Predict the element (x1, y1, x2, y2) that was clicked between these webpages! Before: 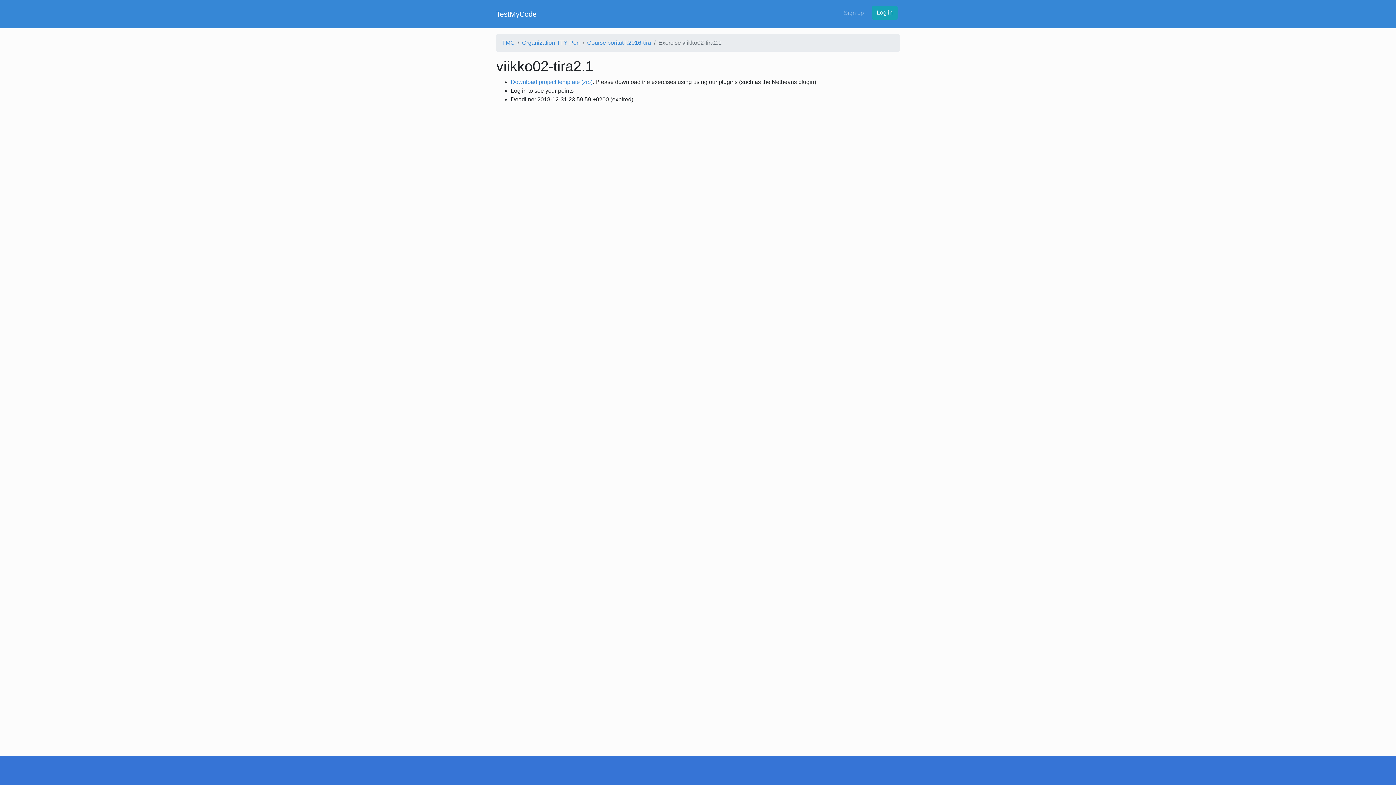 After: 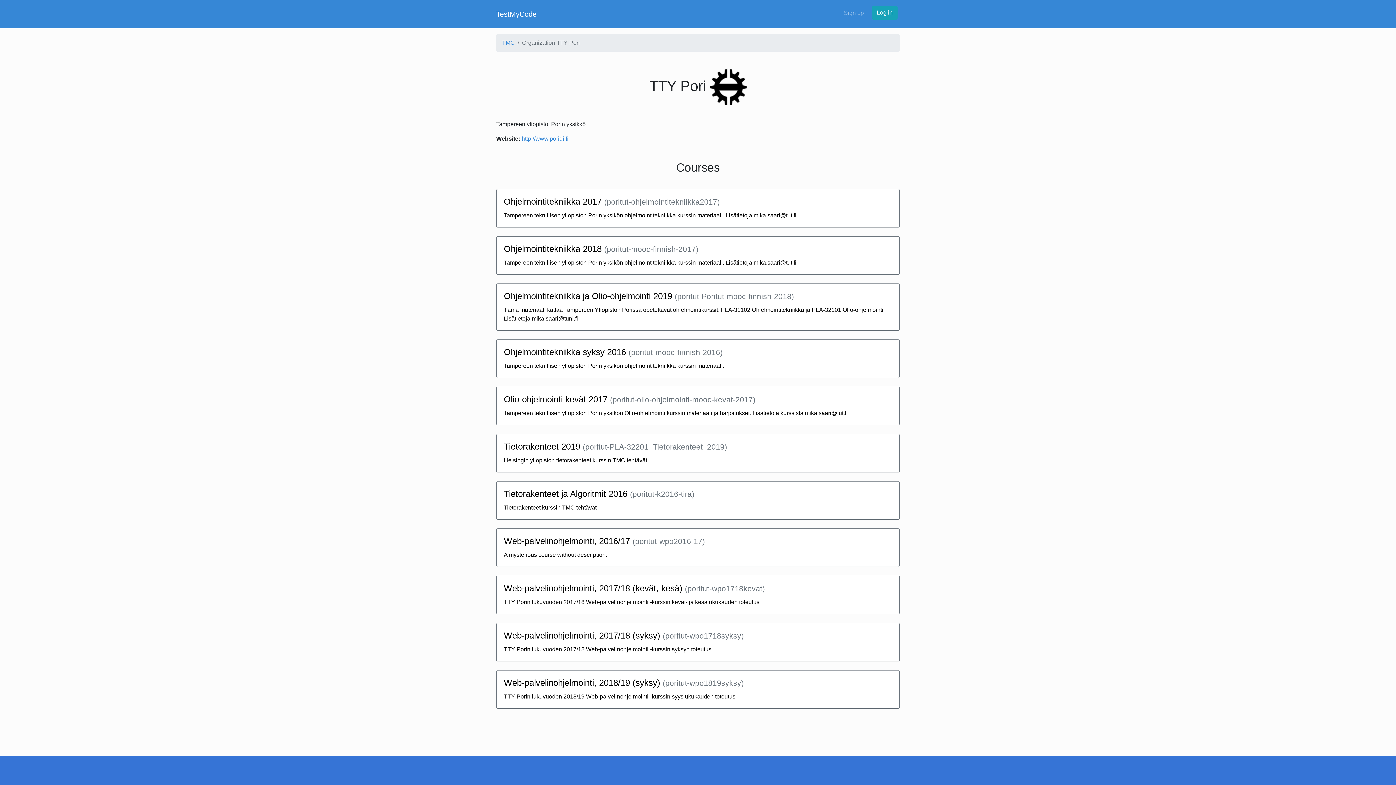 Action: label: Organization TTY Pori bbox: (522, 39, 580, 45)